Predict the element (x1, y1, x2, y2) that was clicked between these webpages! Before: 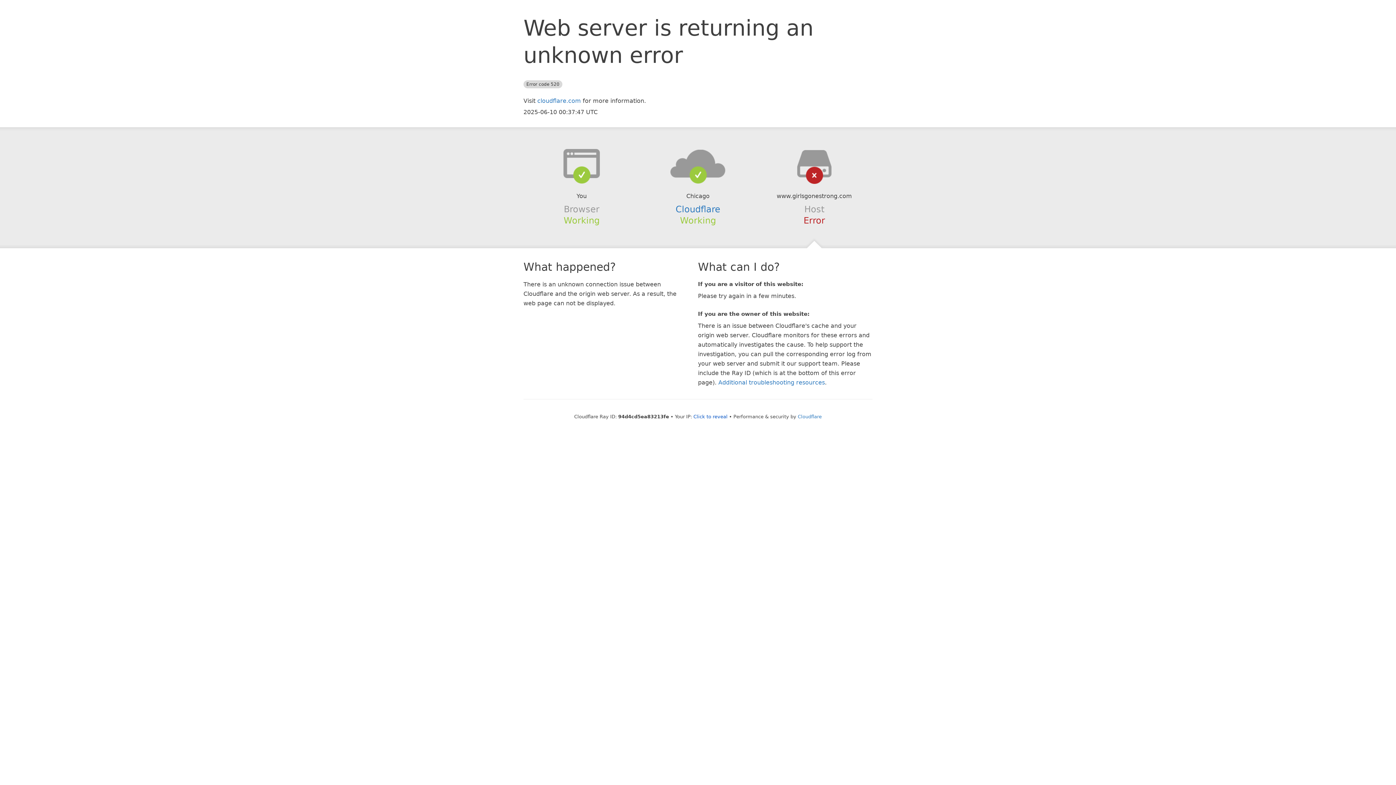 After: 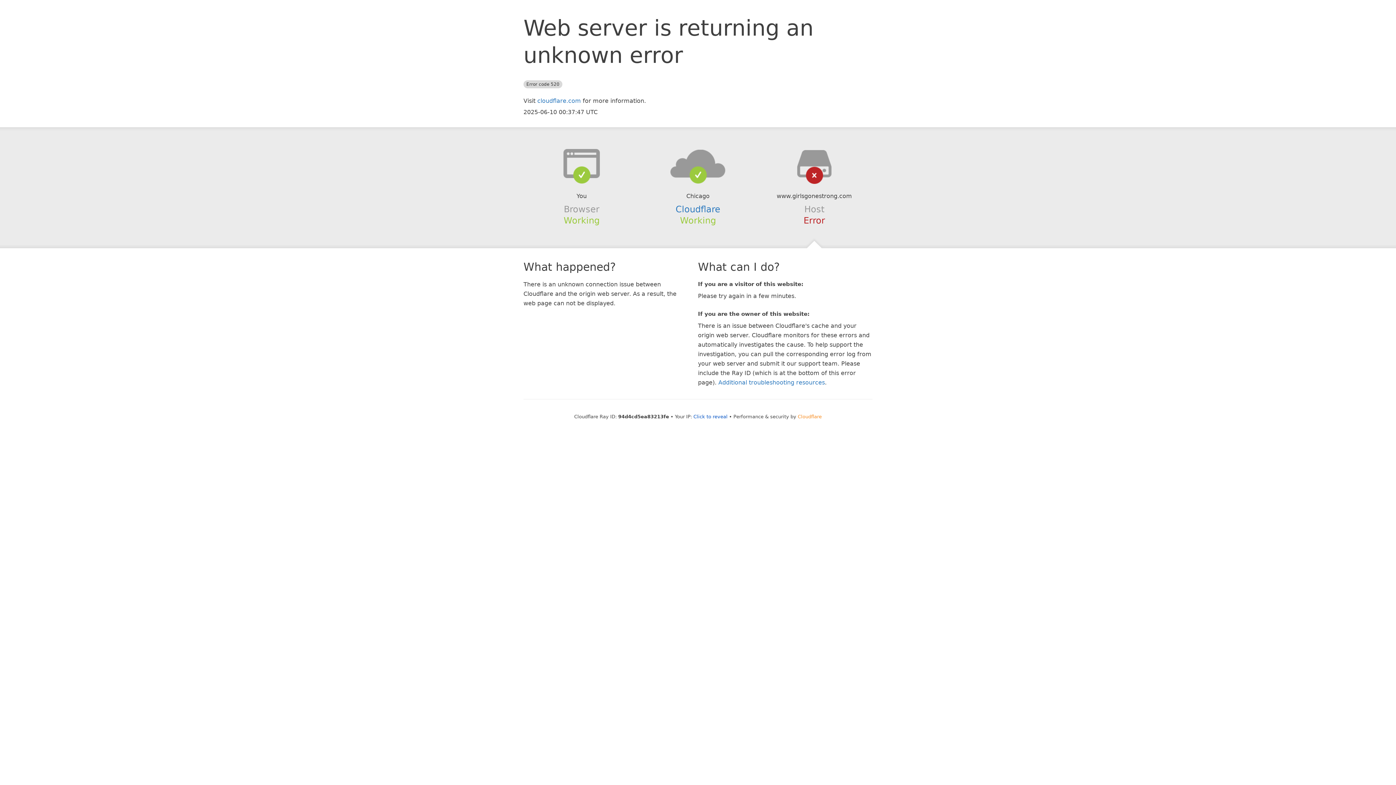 Action: bbox: (798, 414, 822, 419) label: Cloudflare